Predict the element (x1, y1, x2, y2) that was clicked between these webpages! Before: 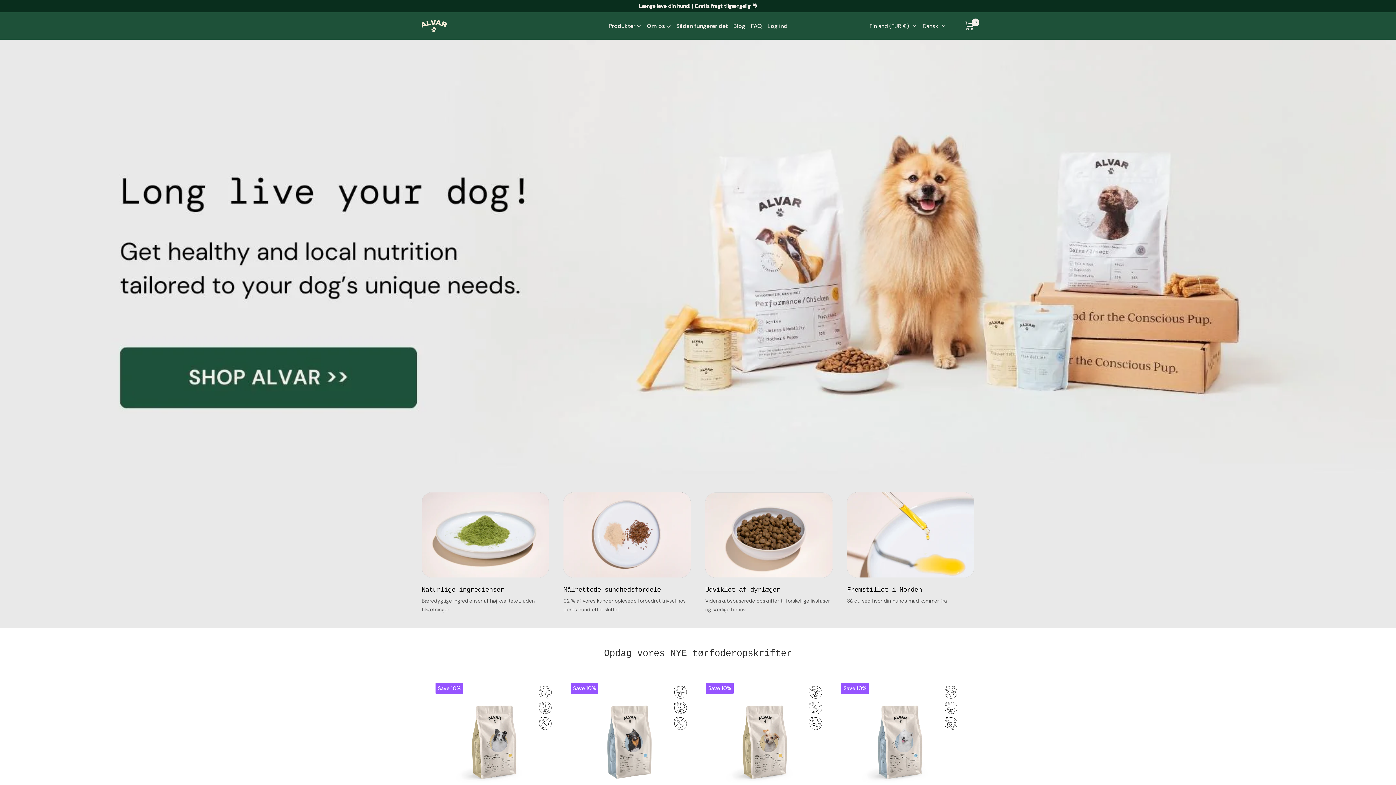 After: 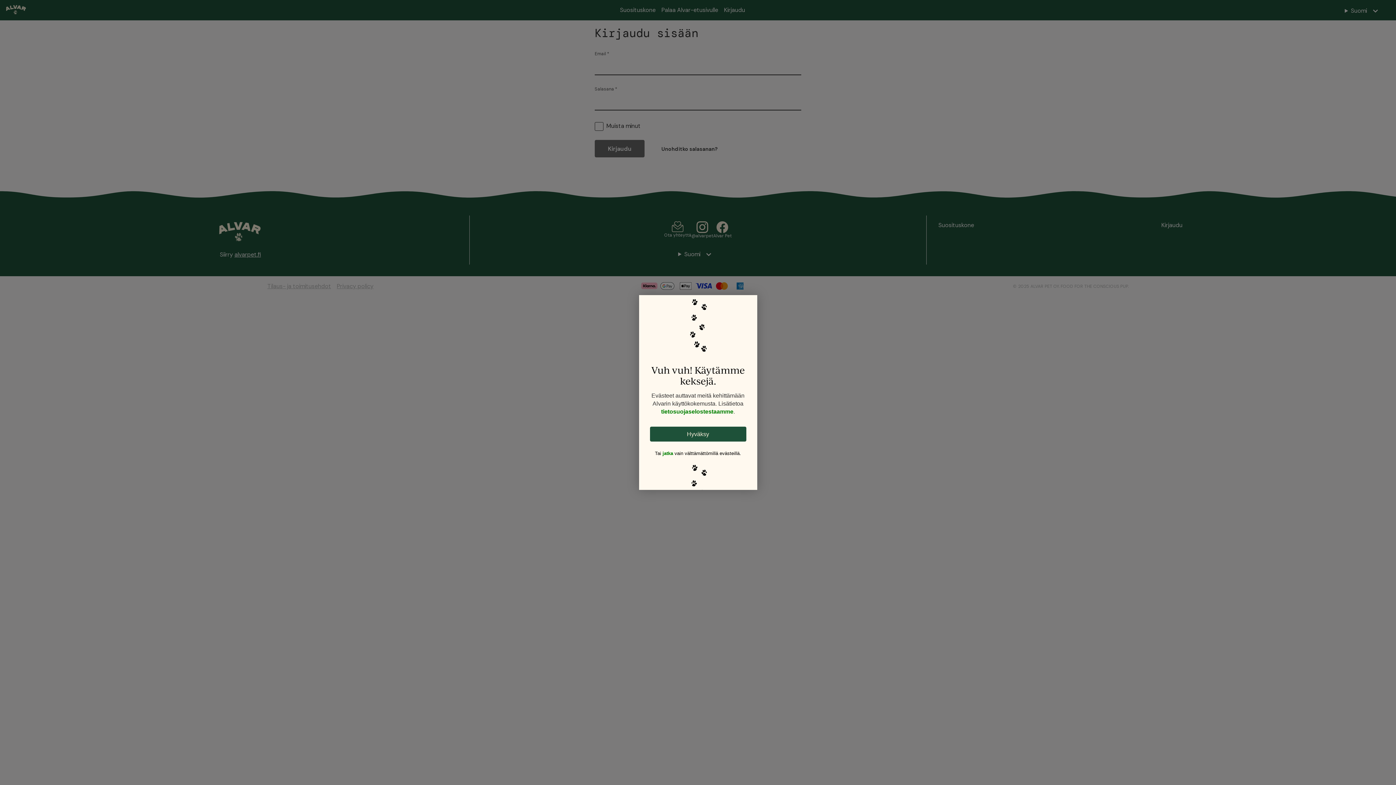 Action: label: Log ind bbox: (767, 21, 787, 30)